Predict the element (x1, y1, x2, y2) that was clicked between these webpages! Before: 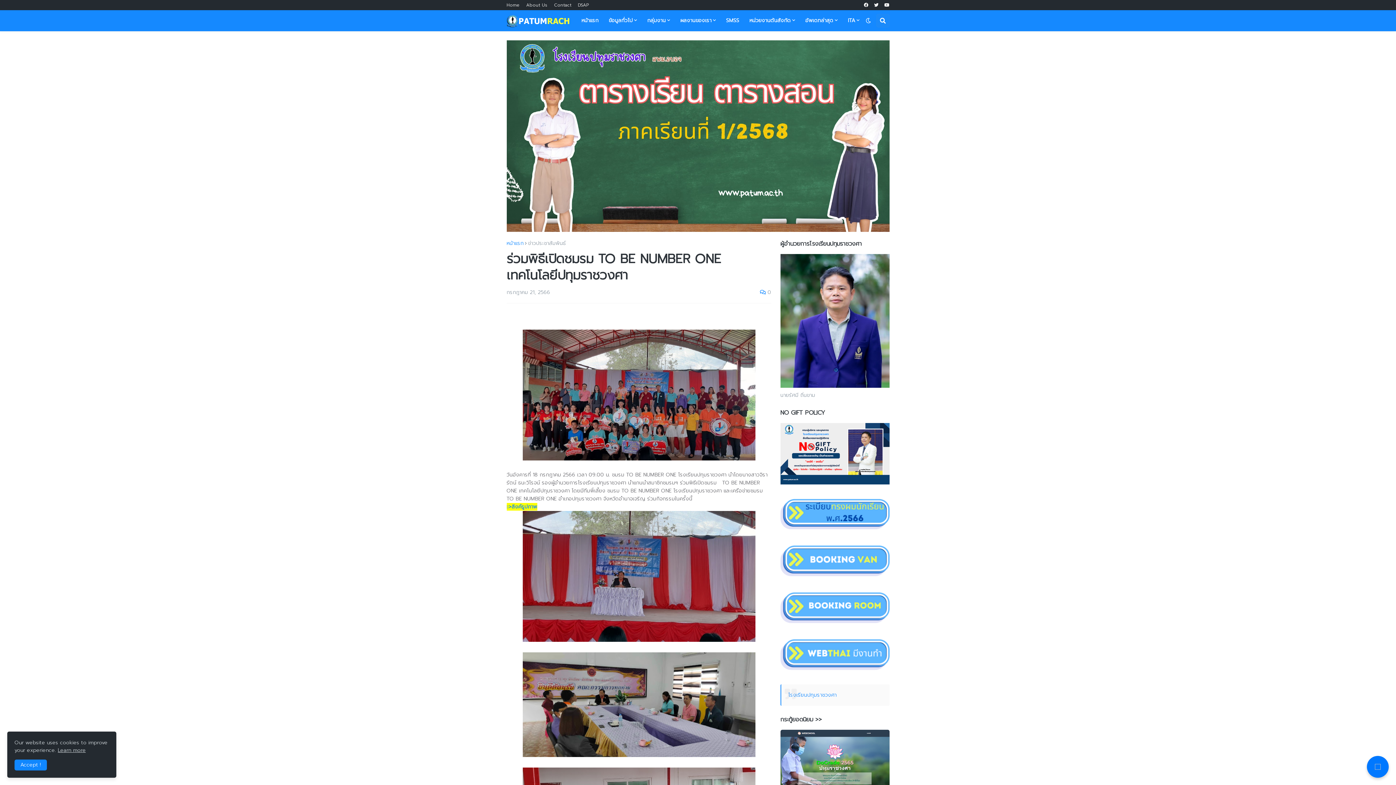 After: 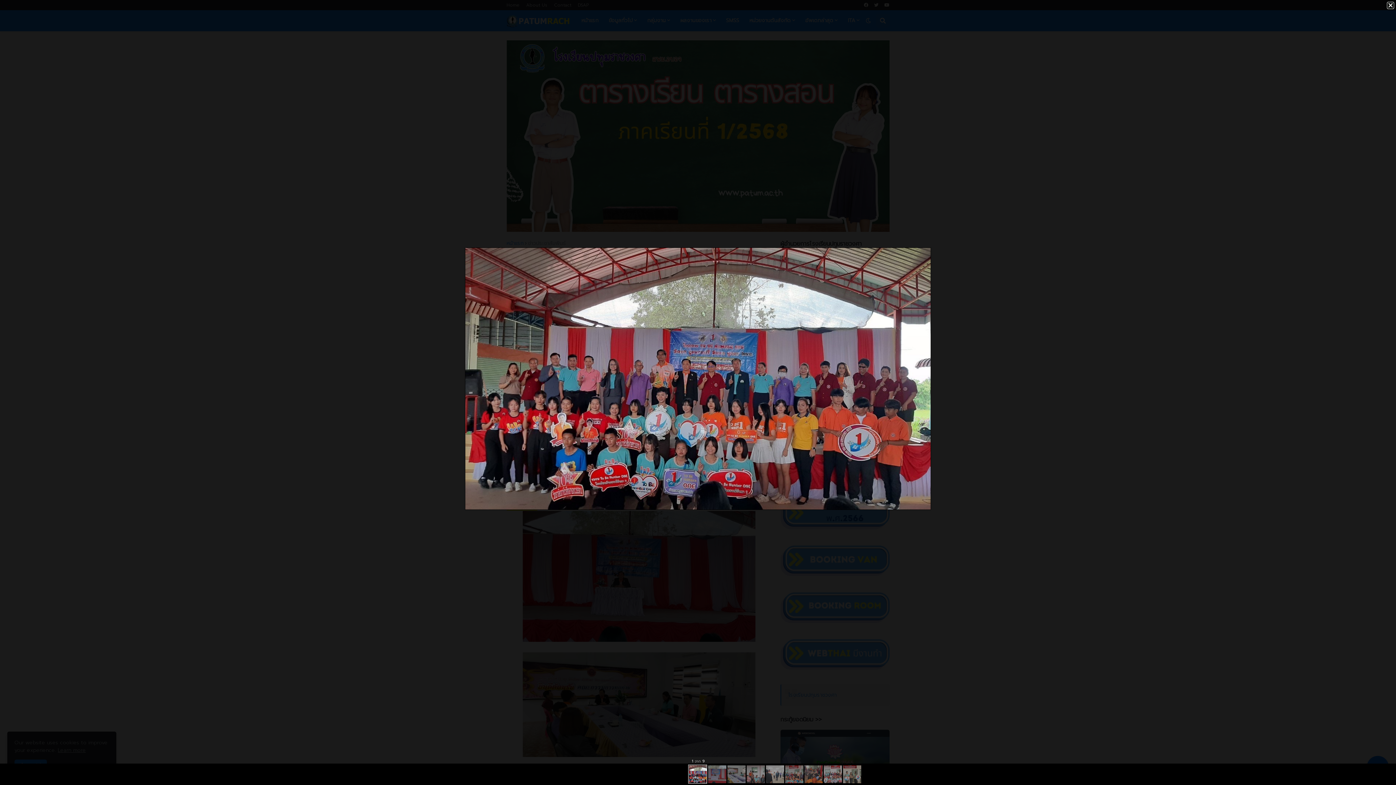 Action: bbox: (522, 455, 755, 463)